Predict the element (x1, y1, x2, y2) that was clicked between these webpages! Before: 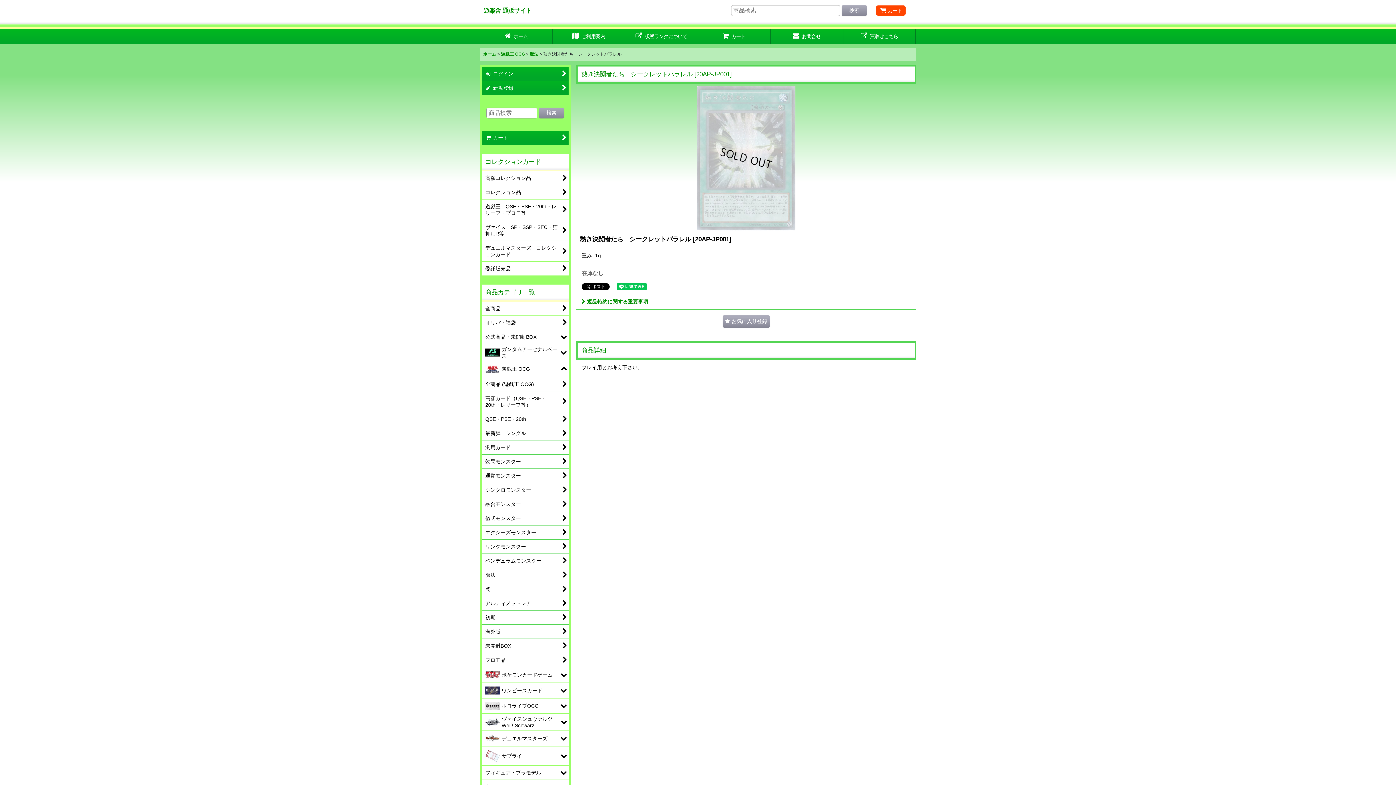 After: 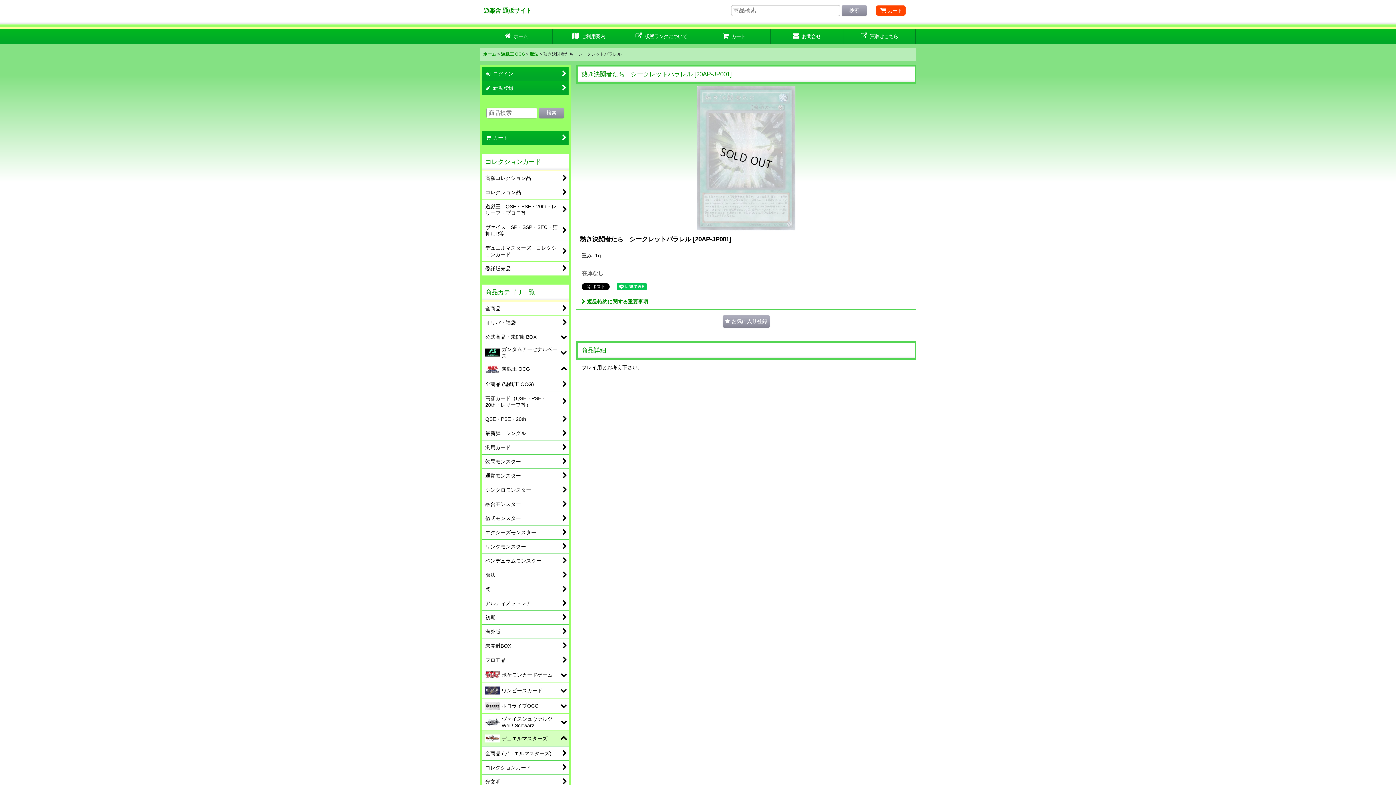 Action: label: デュエルマスターズ bbox: (481, 731, 569, 746)